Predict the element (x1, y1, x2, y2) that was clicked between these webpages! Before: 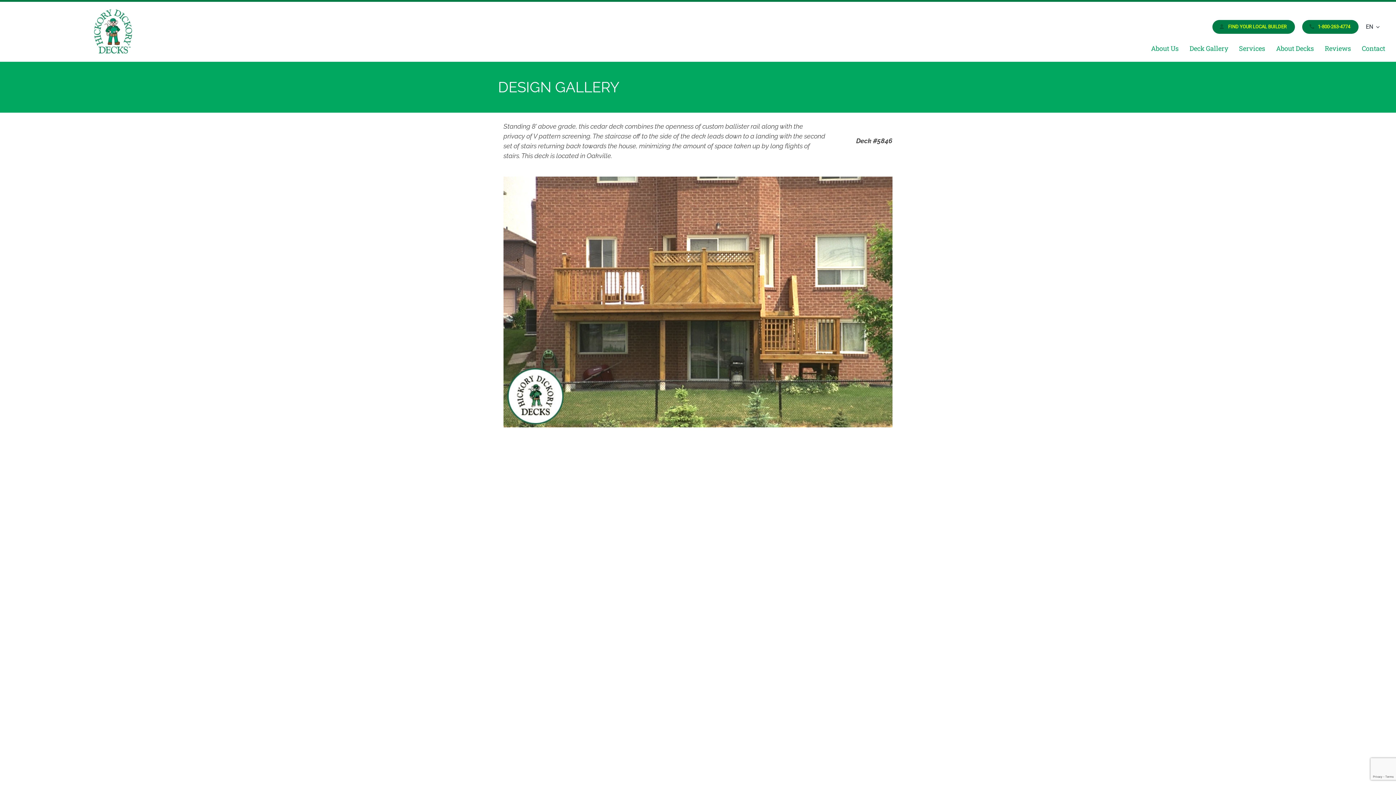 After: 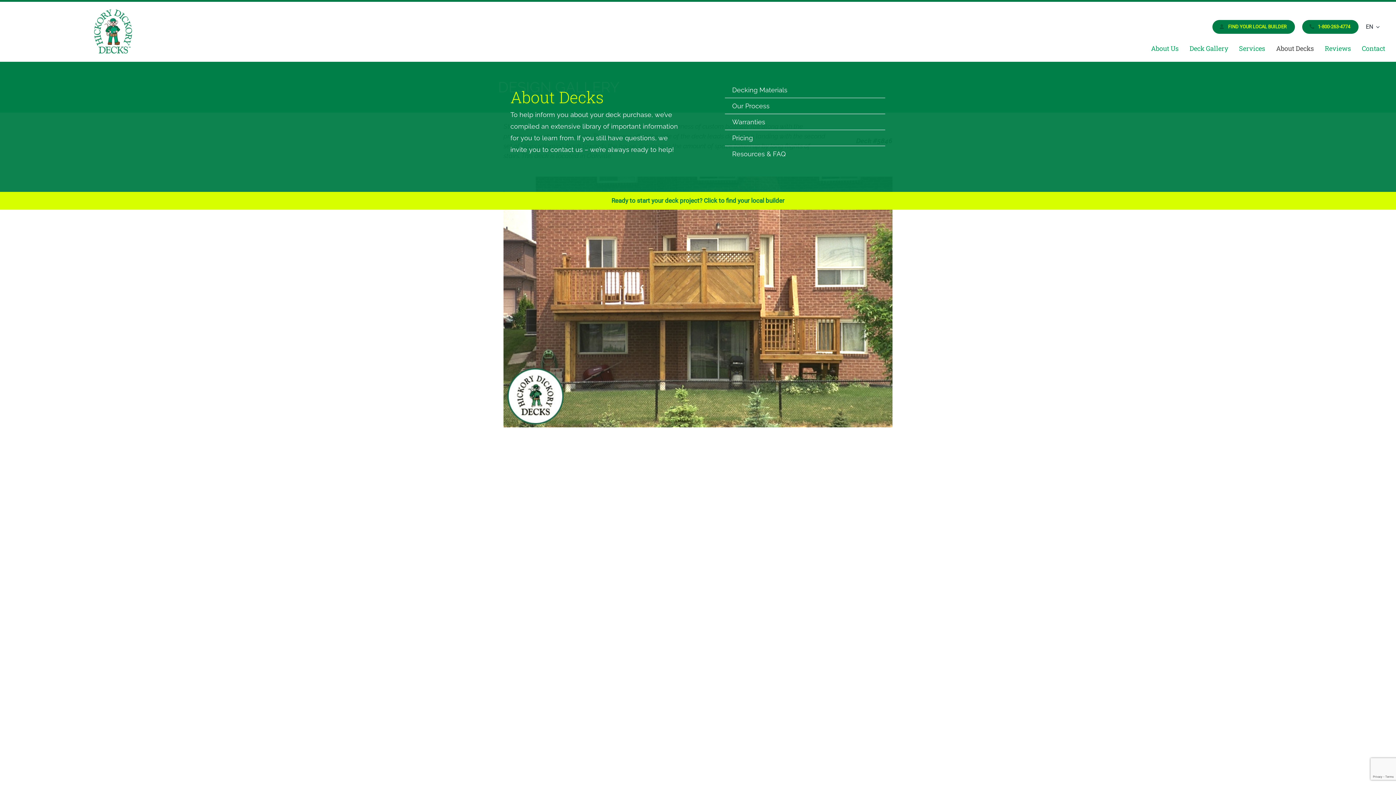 Action: bbox: (1276, 43, 1314, 53) label: About Decks